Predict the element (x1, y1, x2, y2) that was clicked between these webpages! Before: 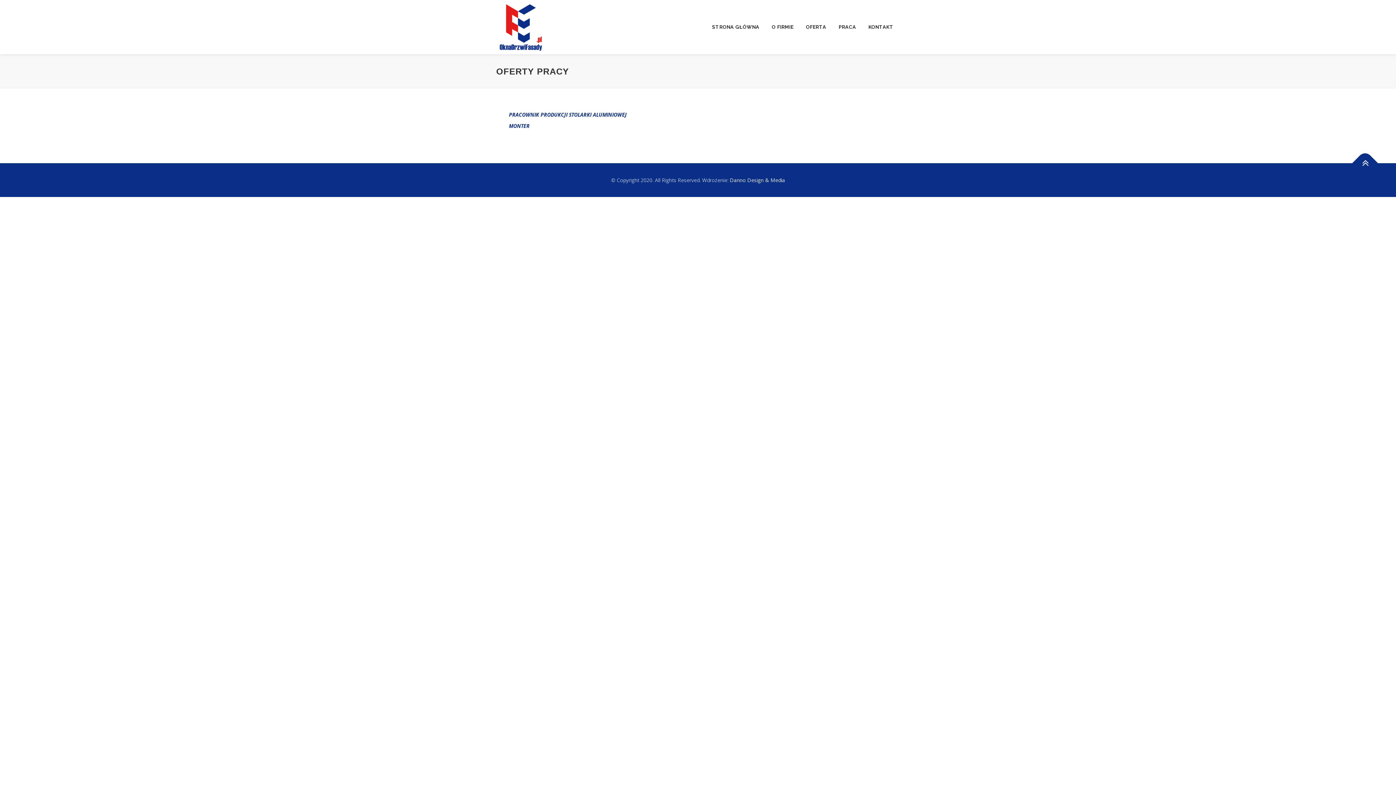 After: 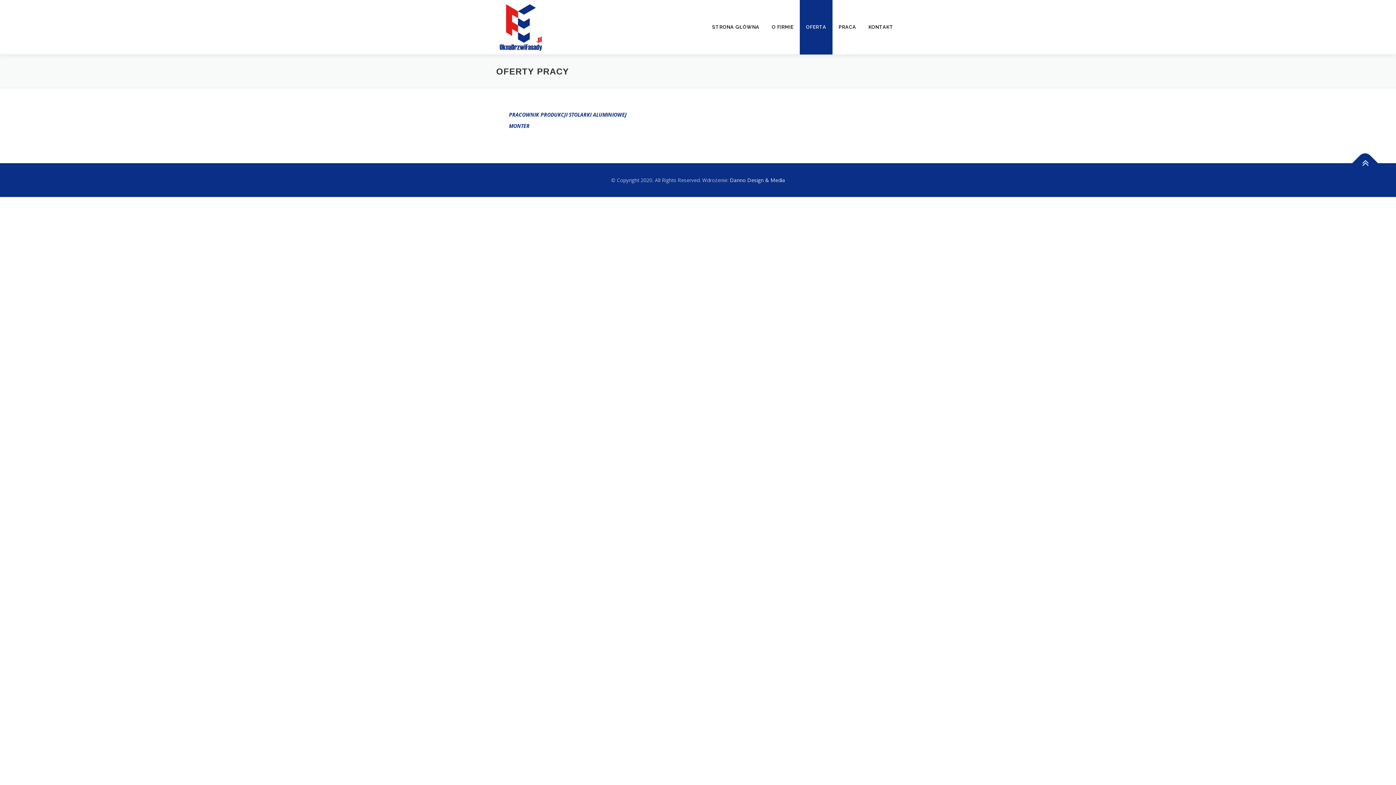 Action: label: OFERTA bbox: (800, 0, 832, 54)